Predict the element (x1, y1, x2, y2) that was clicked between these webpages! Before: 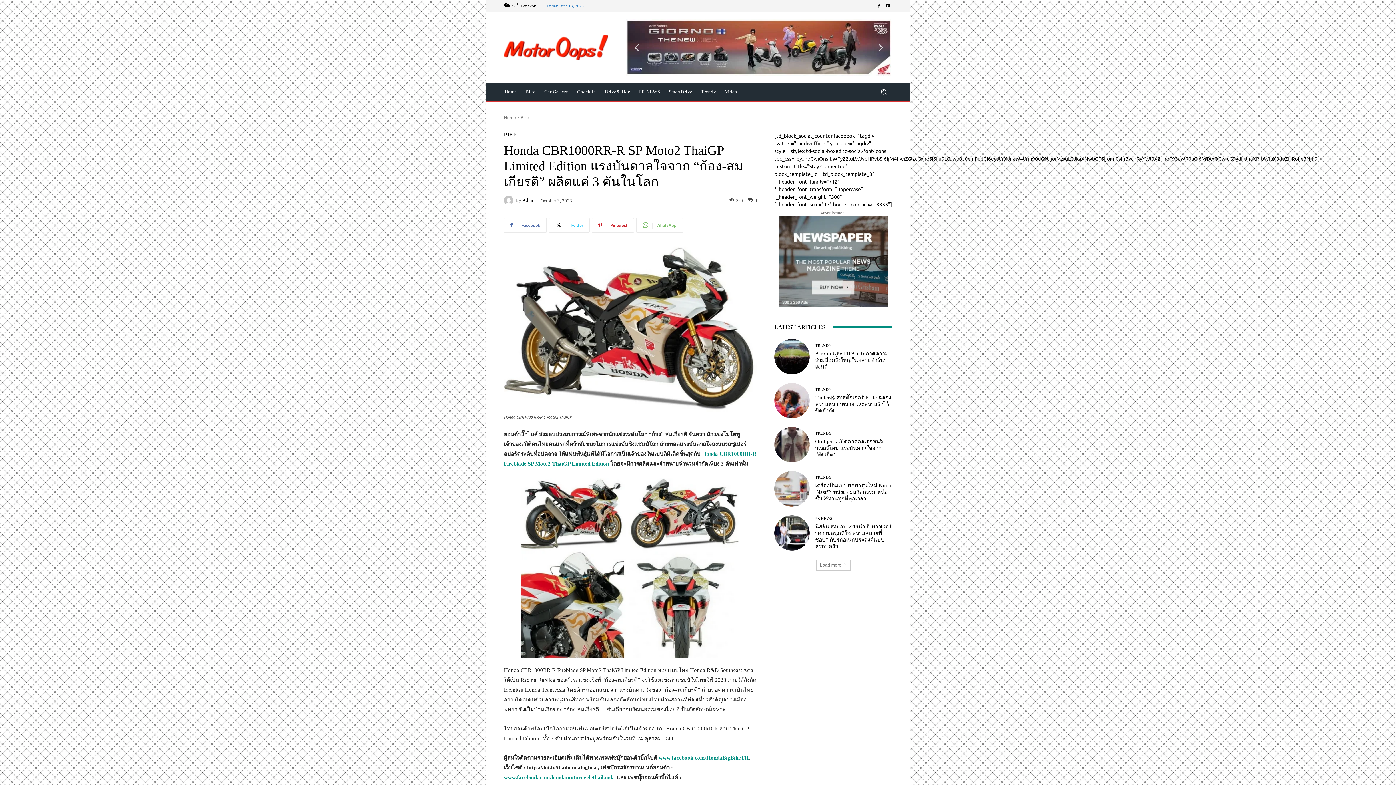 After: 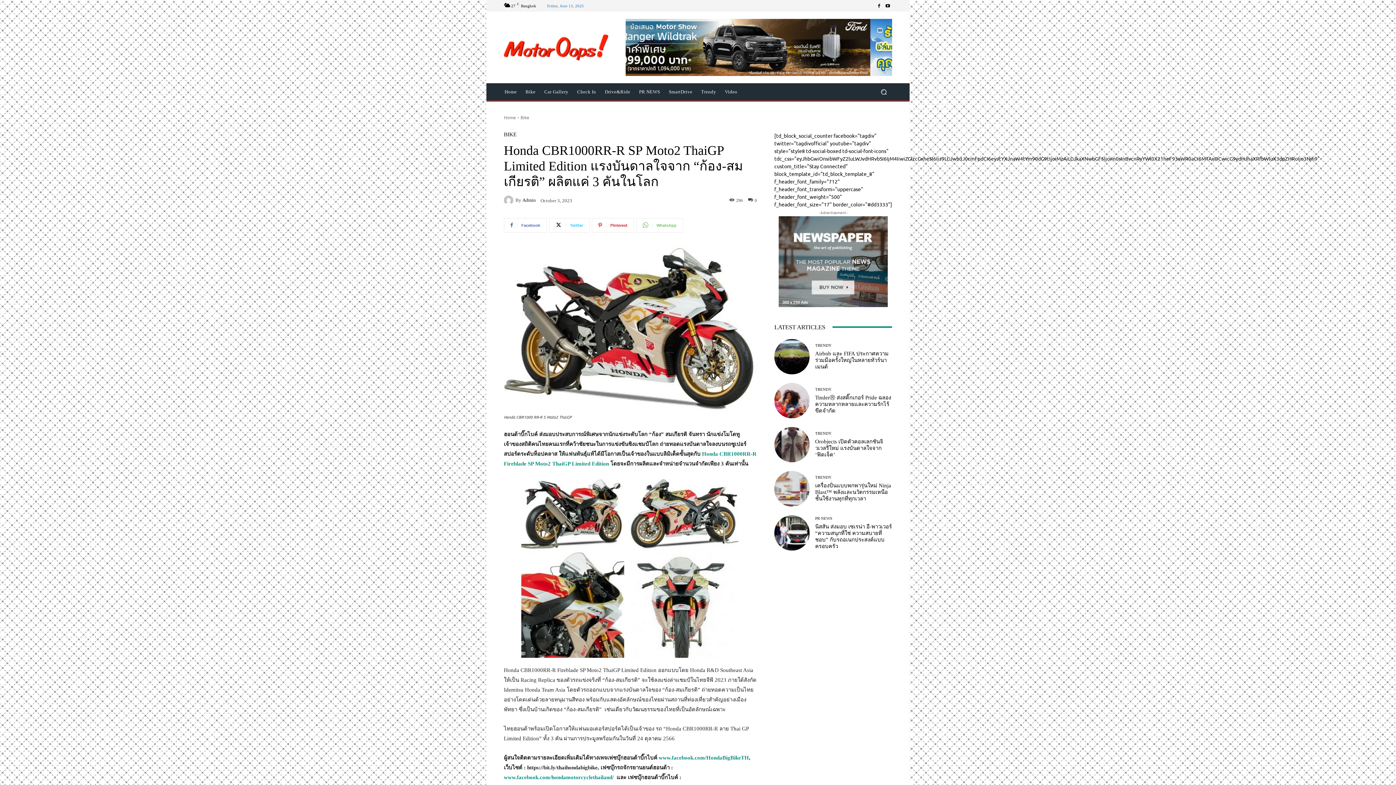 Action: label: Load more bbox: (816, 559, 850, 570)